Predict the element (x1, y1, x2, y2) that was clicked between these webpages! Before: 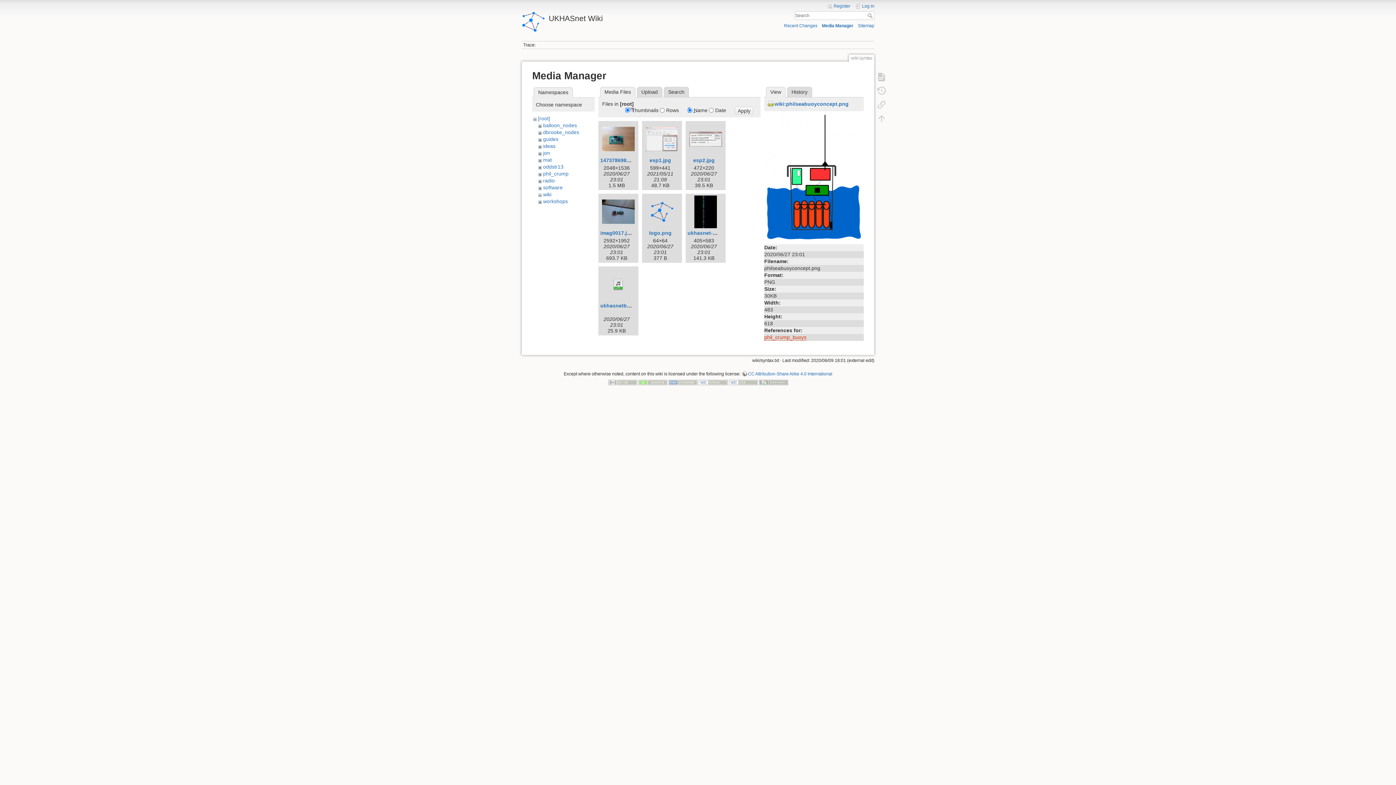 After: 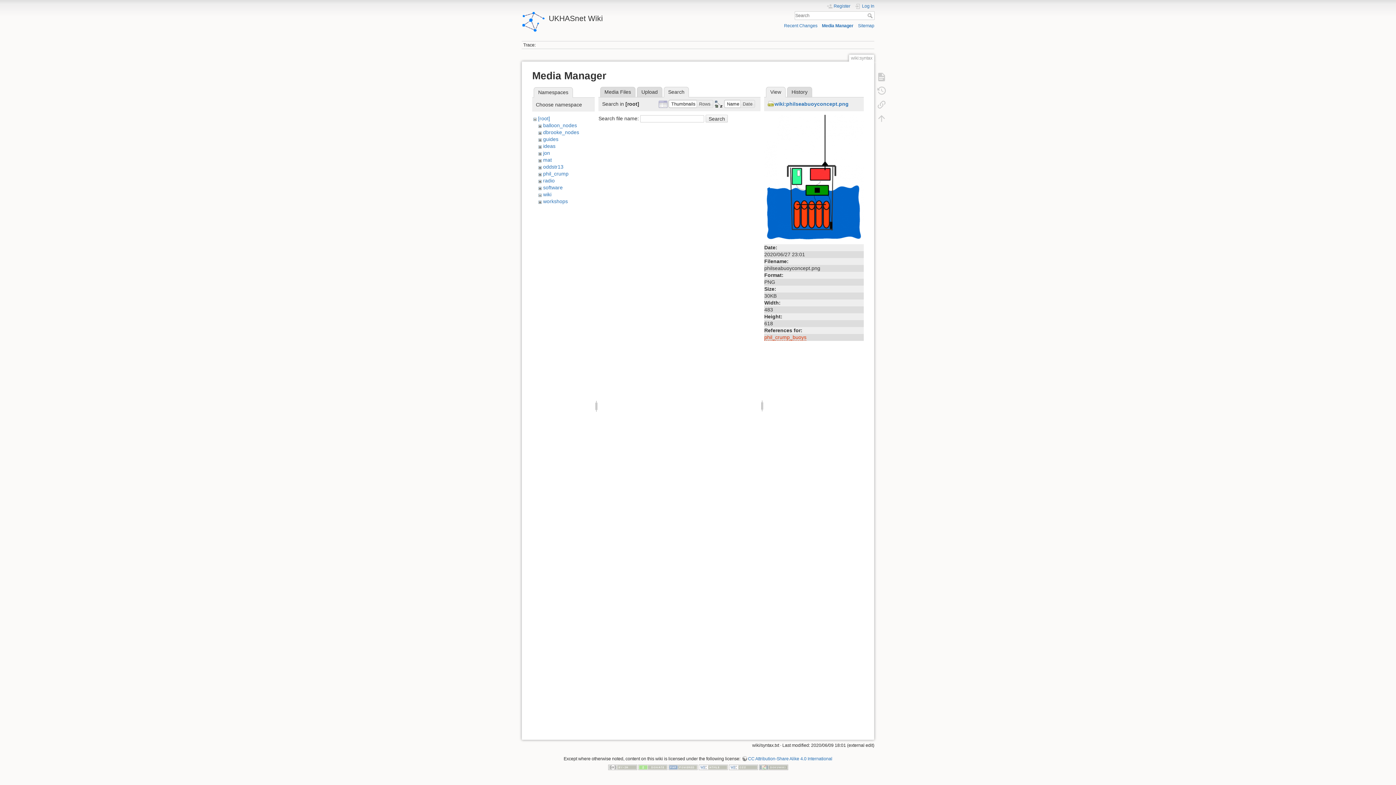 Action: label: Search bbox: (663, 86, 689, 97)